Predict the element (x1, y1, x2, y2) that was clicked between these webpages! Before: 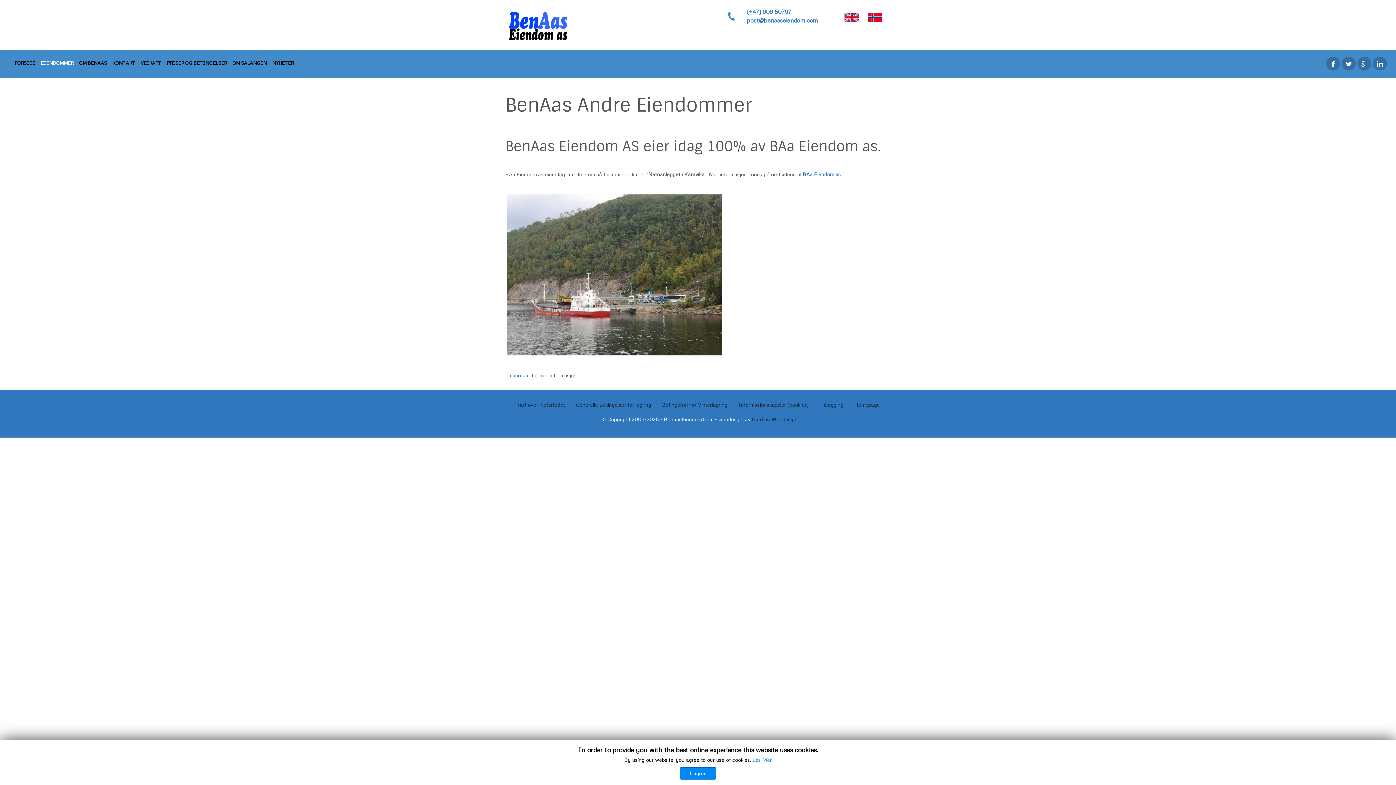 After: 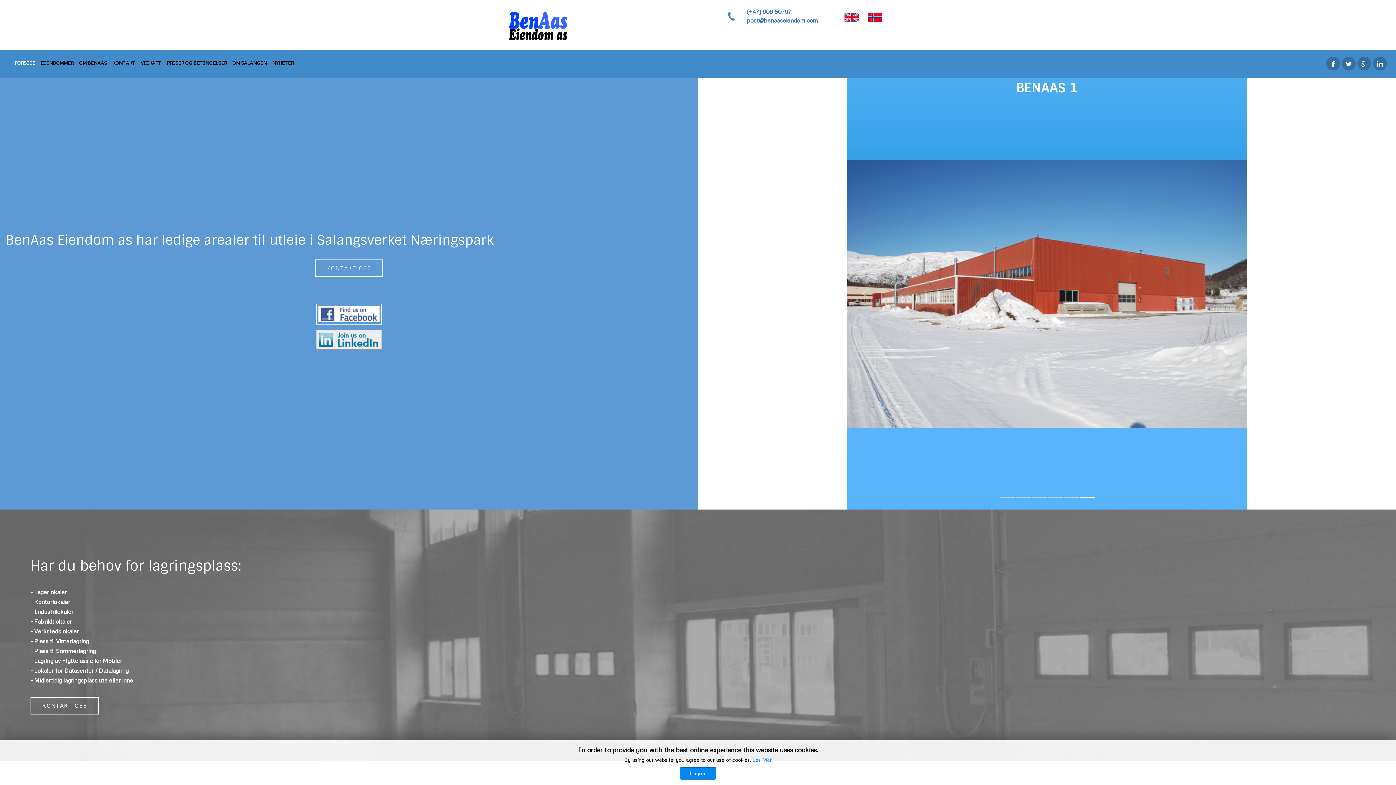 Action: bbox: (505, 9, 570, 43)